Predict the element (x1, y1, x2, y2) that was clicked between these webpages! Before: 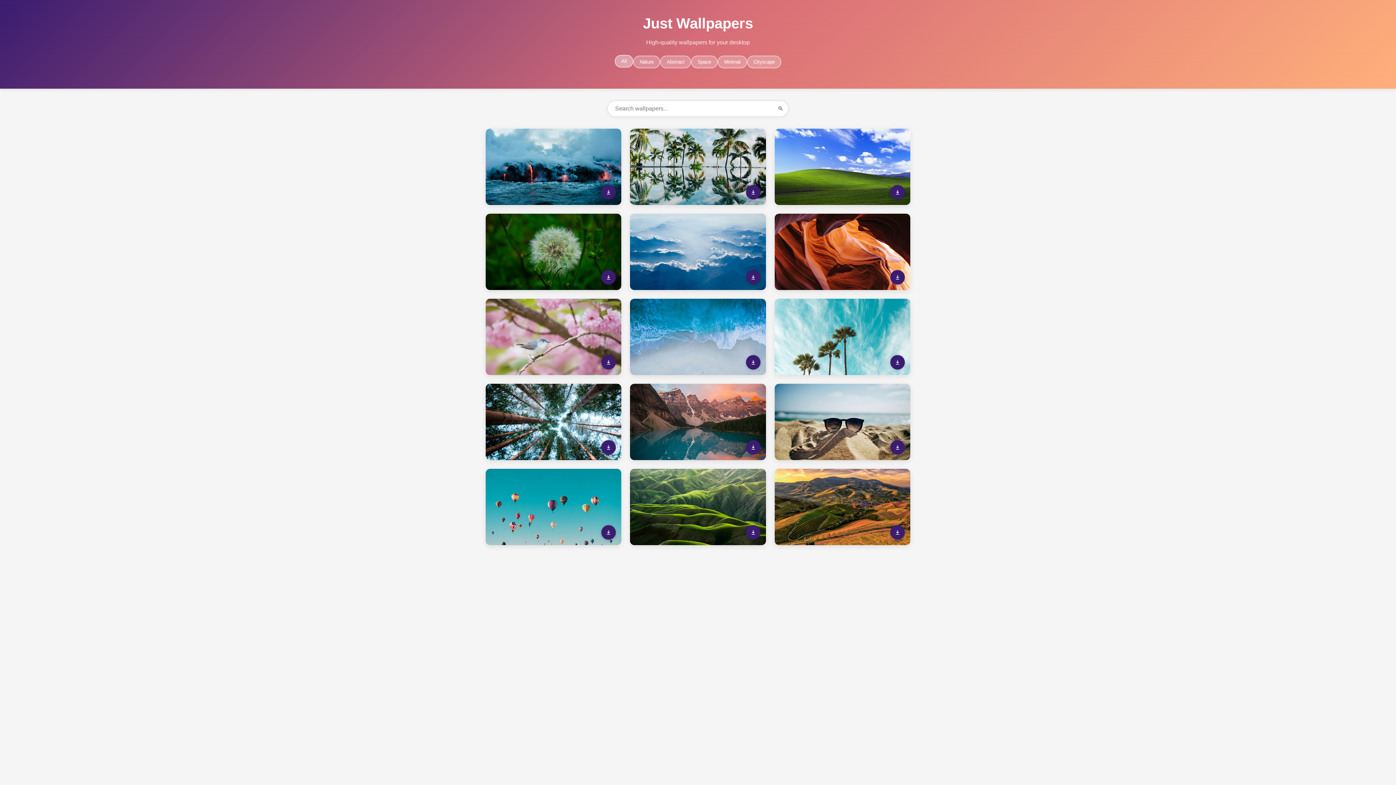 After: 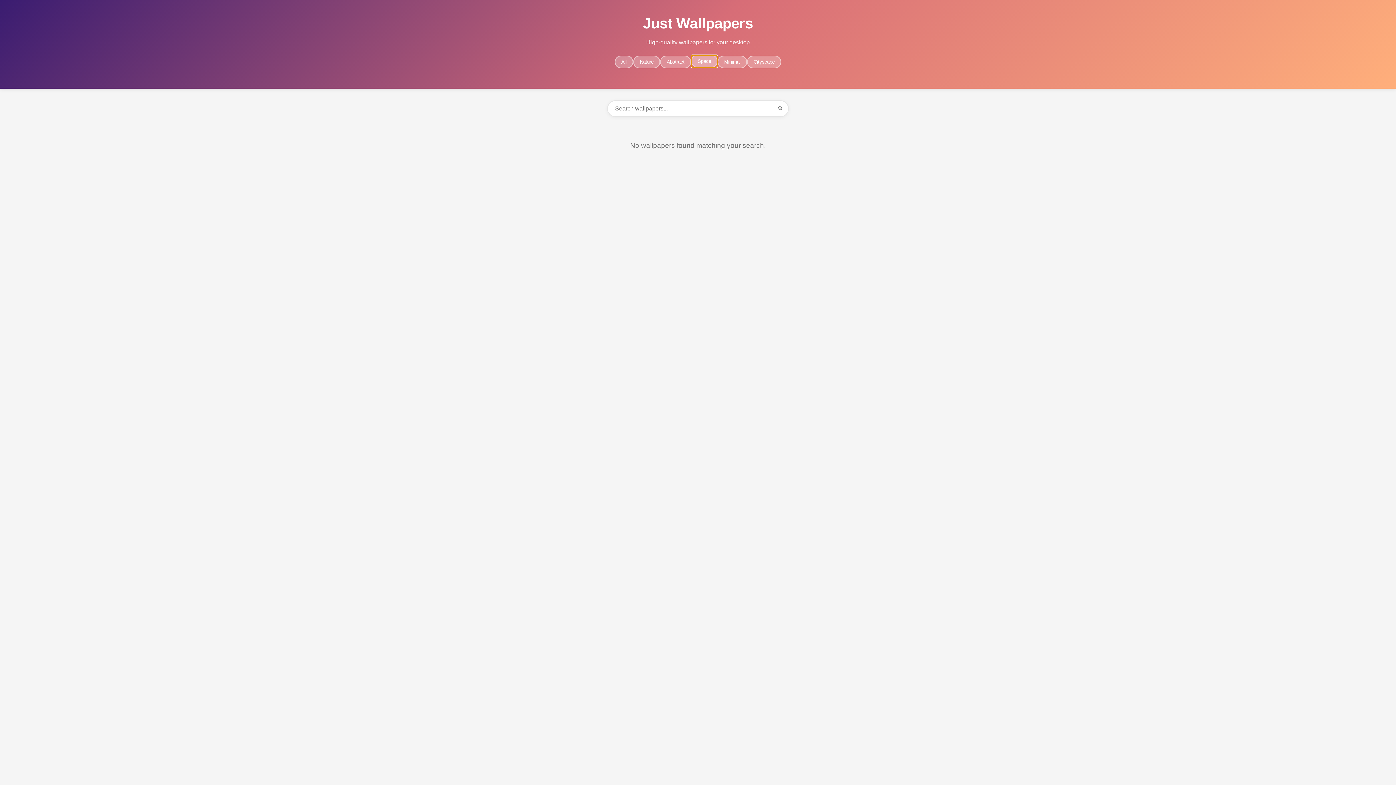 Action: label: Space bbox: (691, 55, 717, 68)